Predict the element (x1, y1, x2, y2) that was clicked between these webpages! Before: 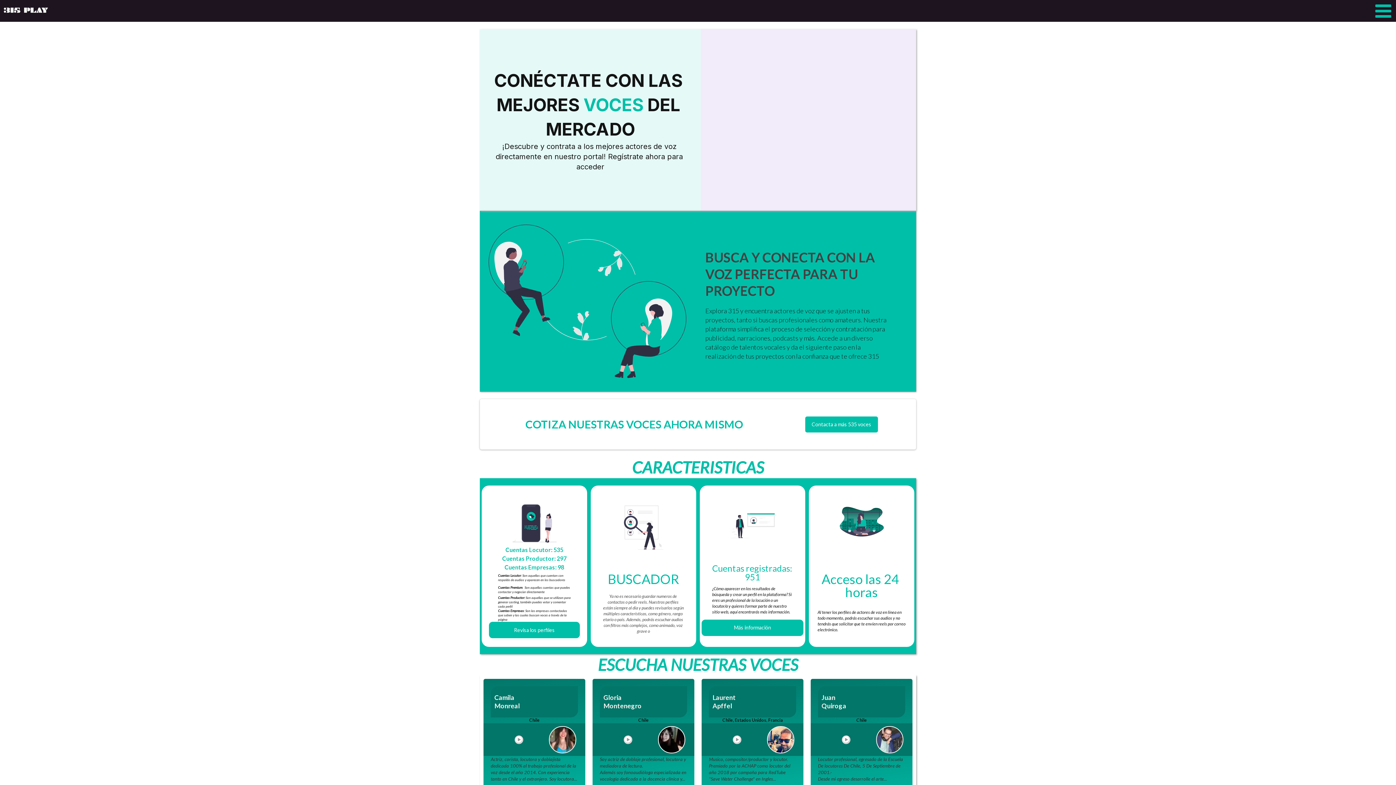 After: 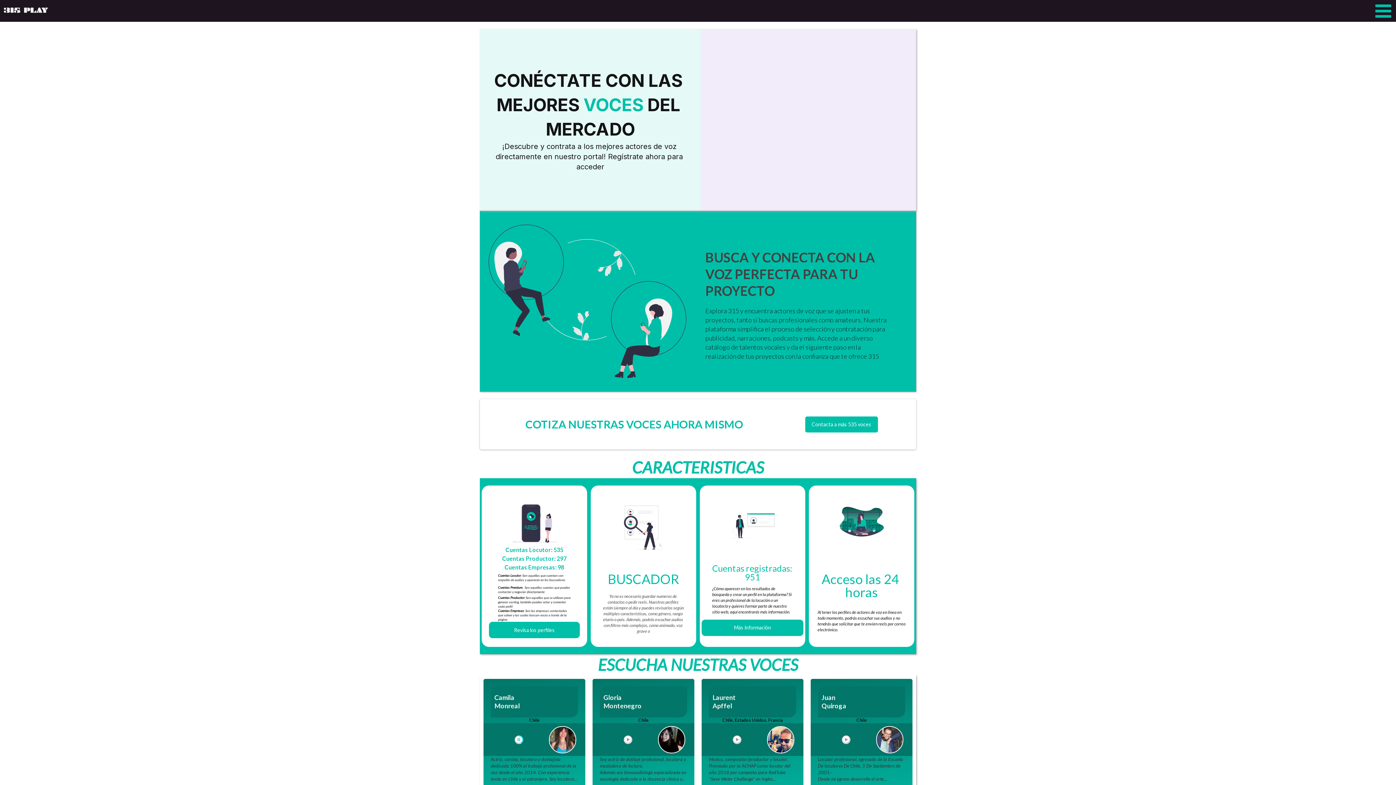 Action: bbox: (516, 737, 521, 741) label: play